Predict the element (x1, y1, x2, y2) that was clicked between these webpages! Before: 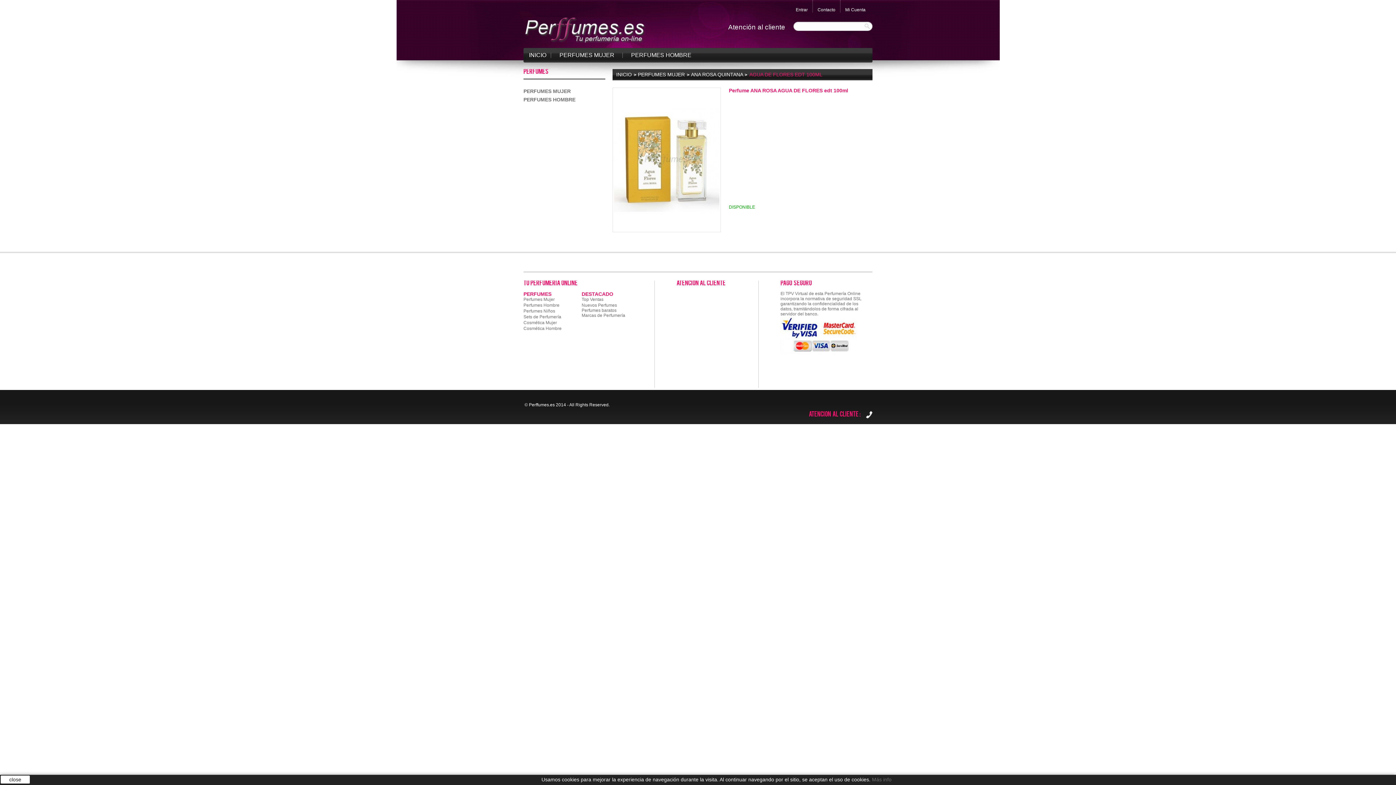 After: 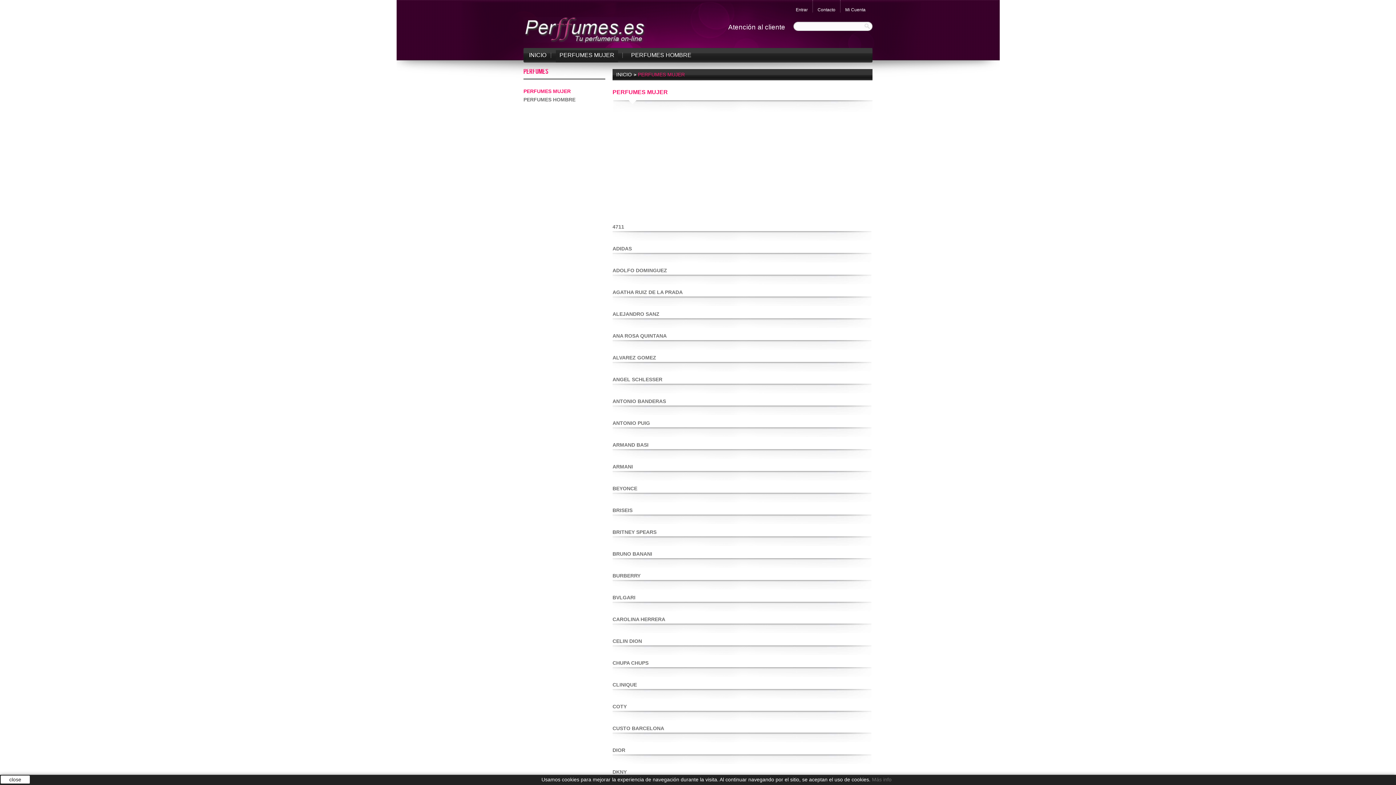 Action: label: PERFUMES MUJER bbox: (638, 69, 685, 80)